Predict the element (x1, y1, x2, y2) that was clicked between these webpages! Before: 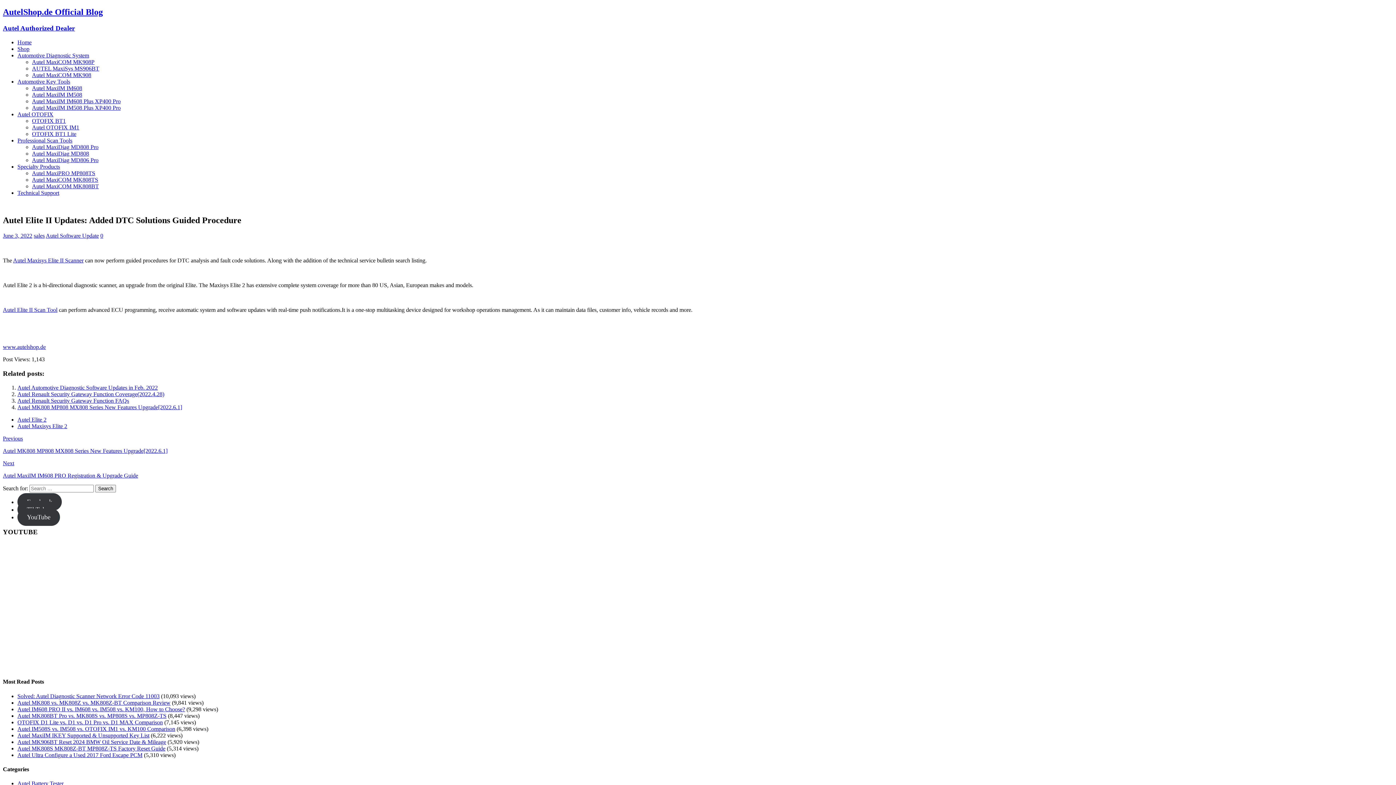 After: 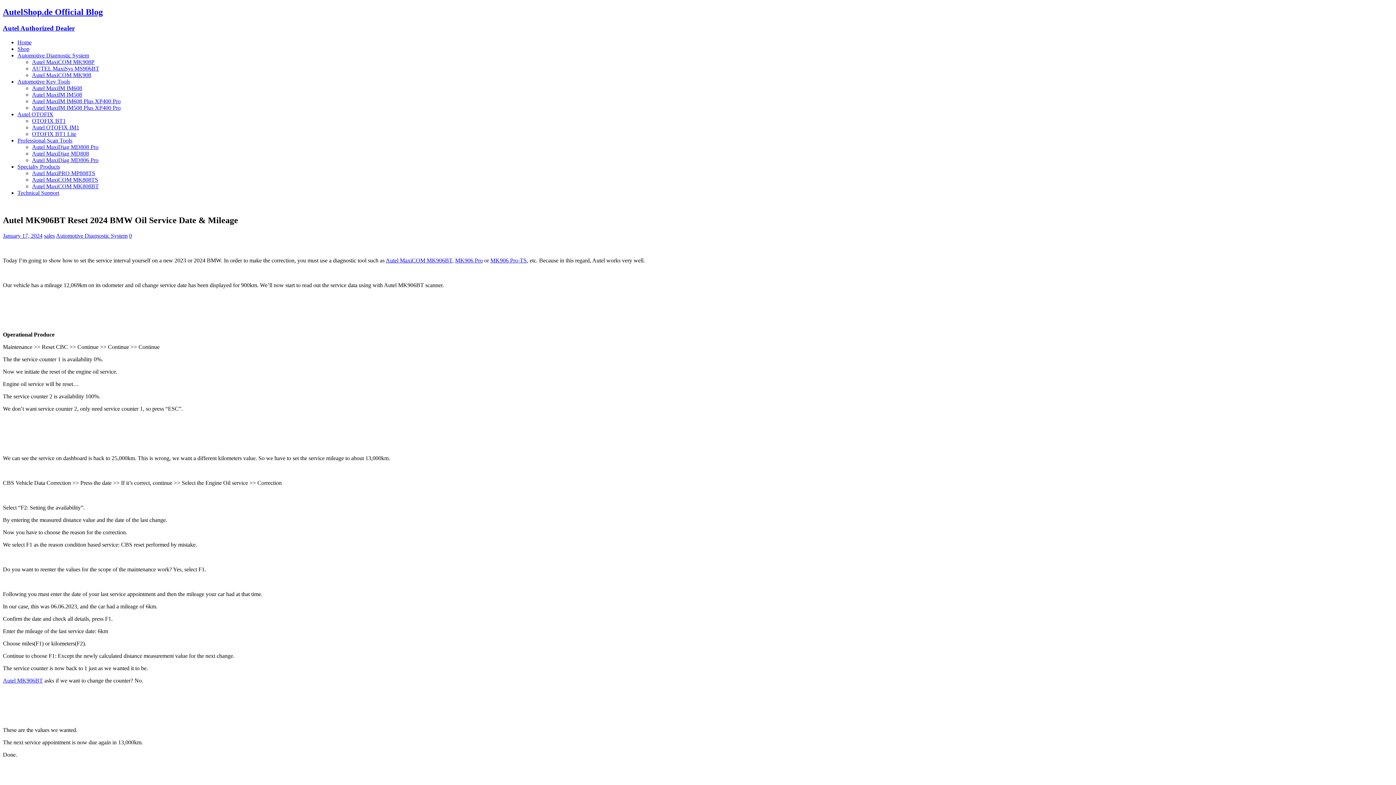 Action: label: Autel MK906BT Reset 2024 BMW Oil Service Date & Mileage bbox: (17, 739, 166, 745)